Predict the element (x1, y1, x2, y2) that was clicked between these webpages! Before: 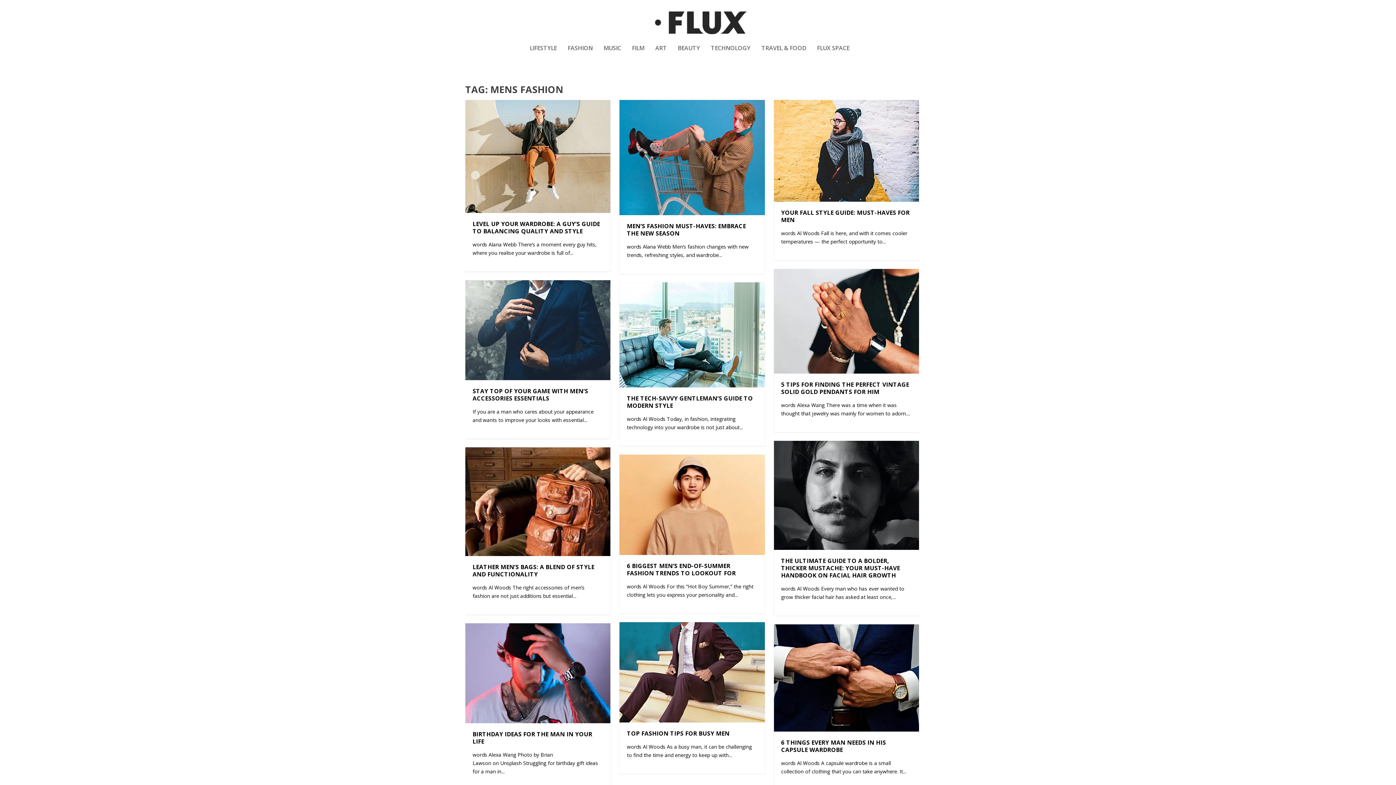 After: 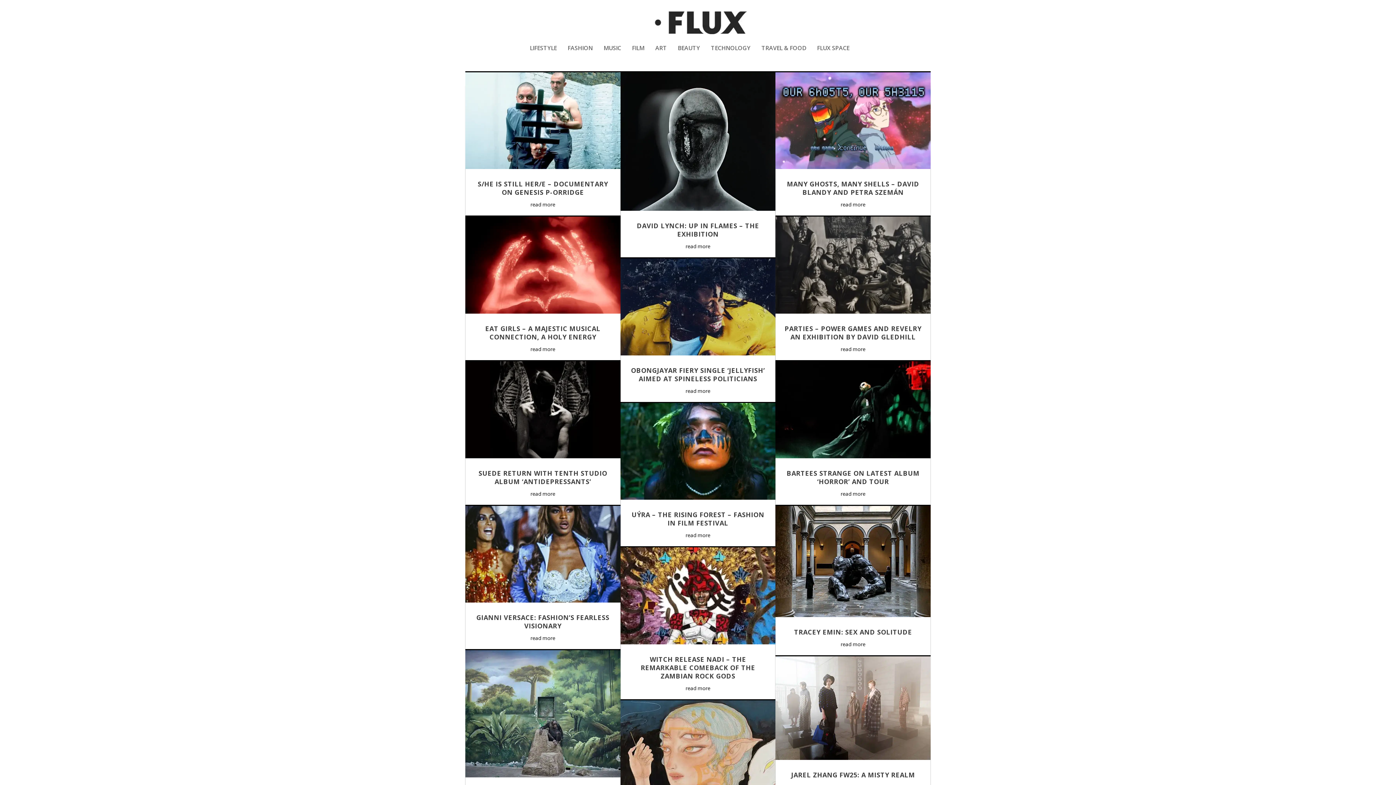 Action: bbox: (465, 11, 930, 34)